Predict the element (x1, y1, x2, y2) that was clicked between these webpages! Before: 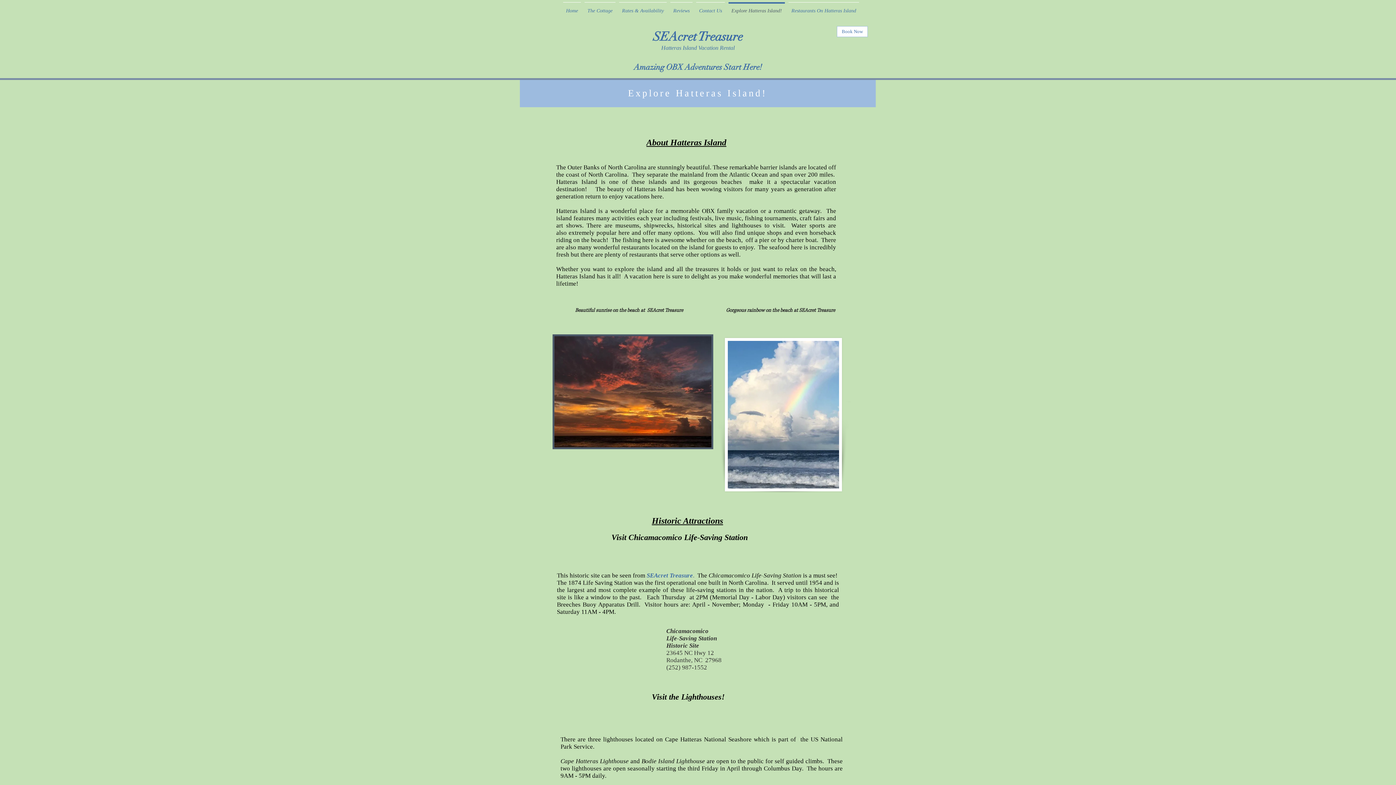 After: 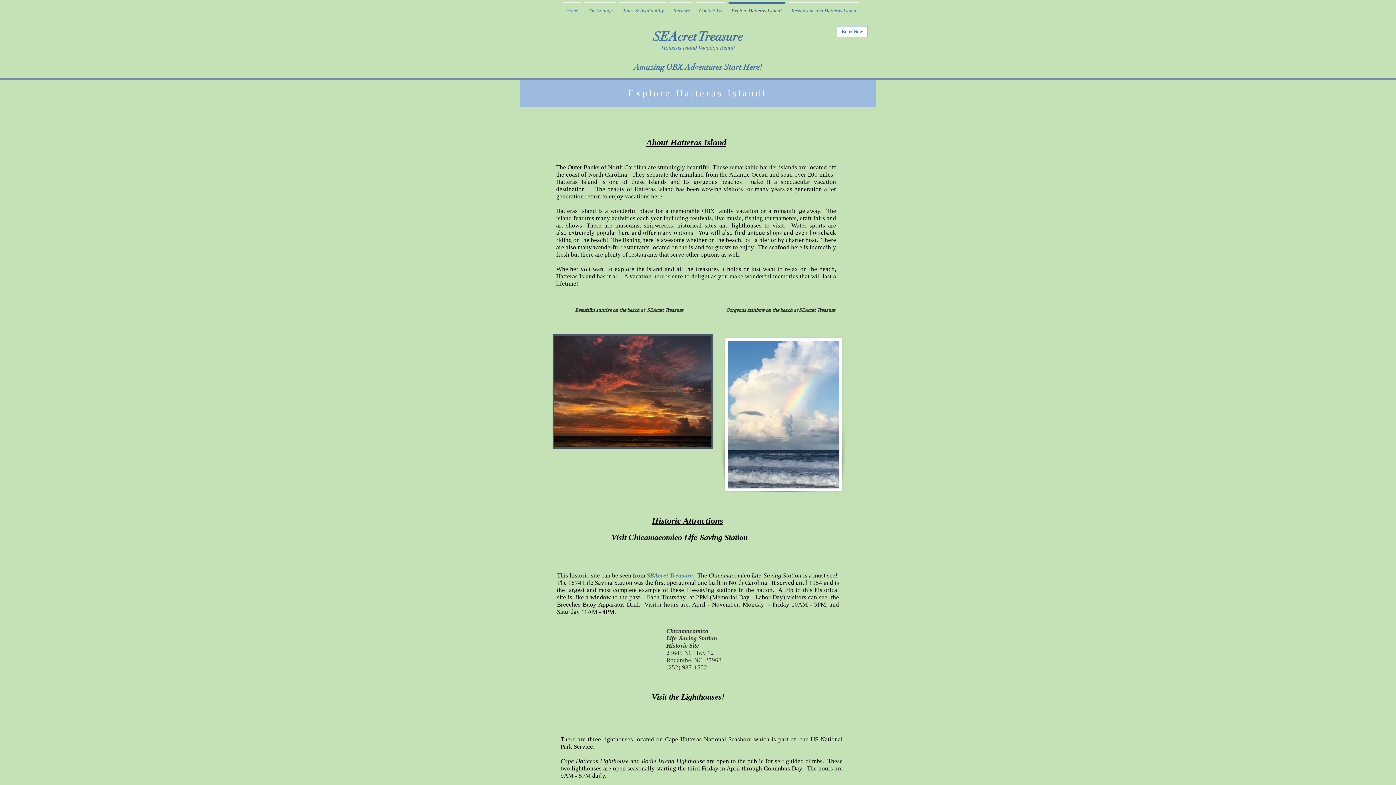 Action: bbox: (726, 2, 786, 12) label: Explore Hatteras Island!